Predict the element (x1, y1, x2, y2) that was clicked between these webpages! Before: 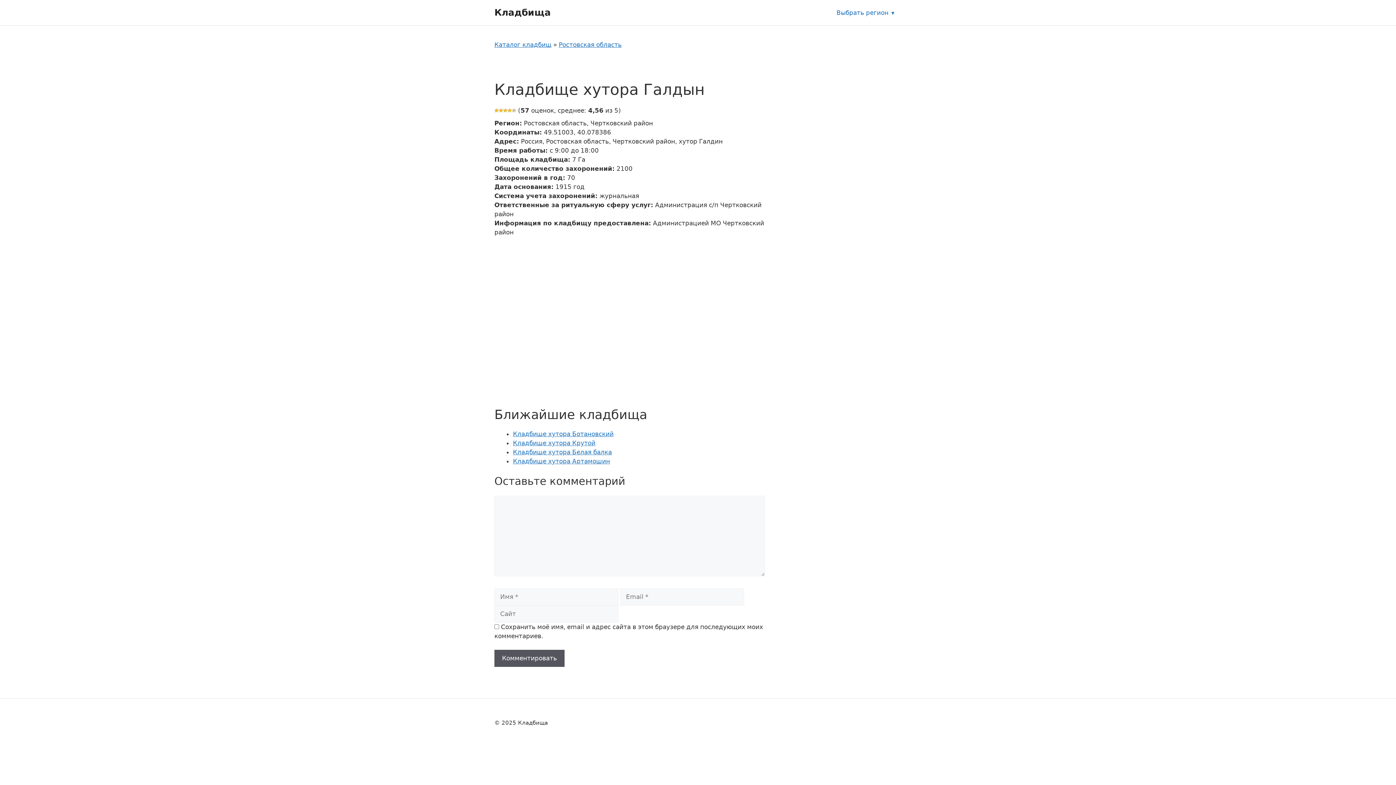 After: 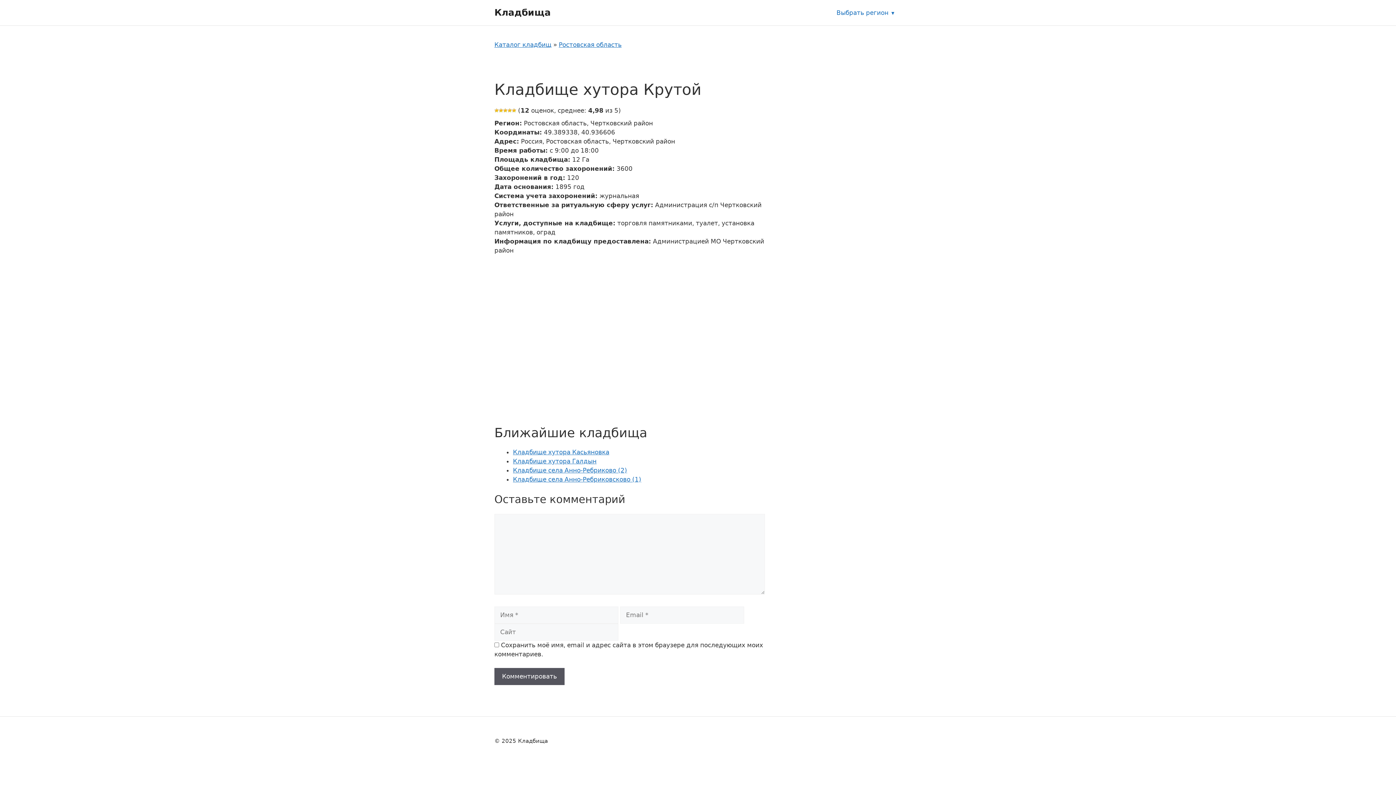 Action: label: Кладбище хутора Крутой bbox: (513, 438, 765, 447)